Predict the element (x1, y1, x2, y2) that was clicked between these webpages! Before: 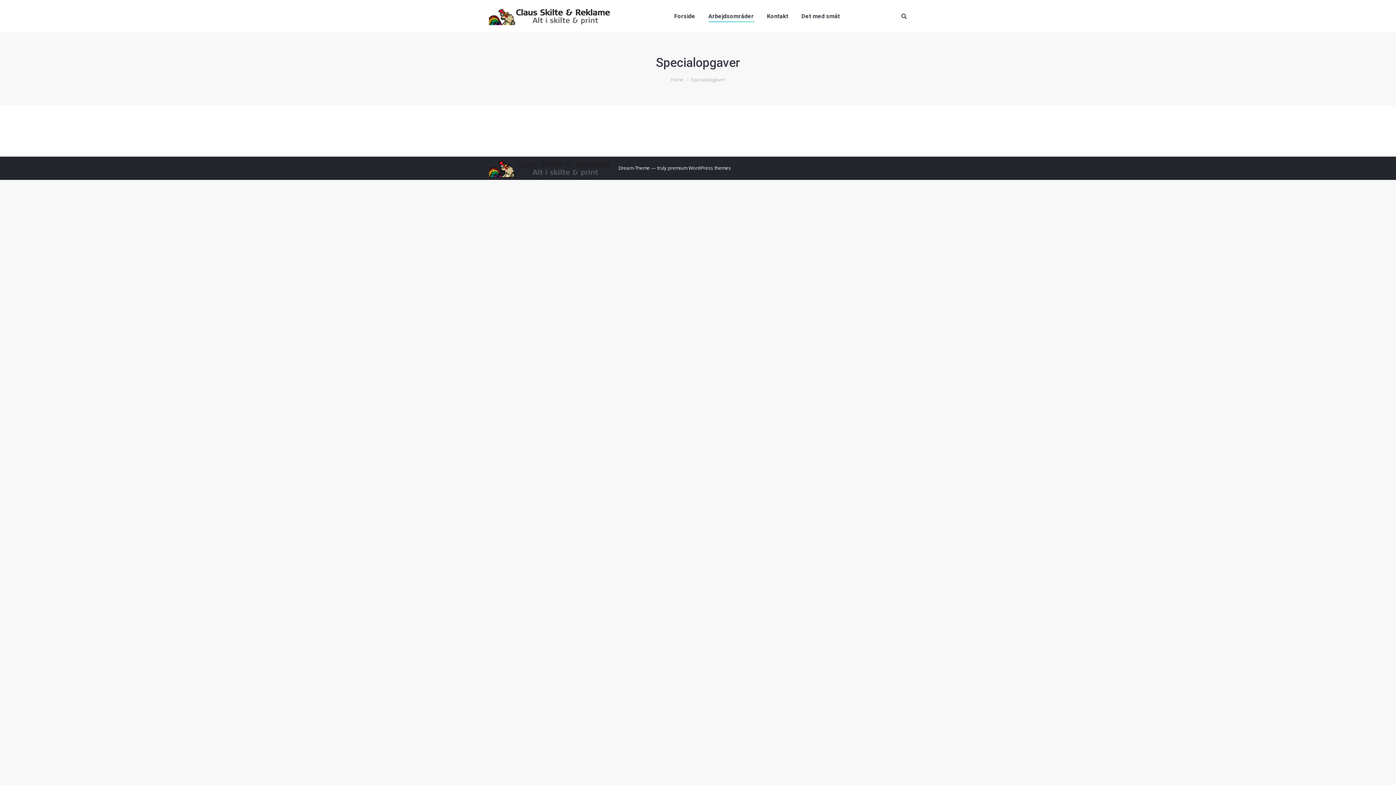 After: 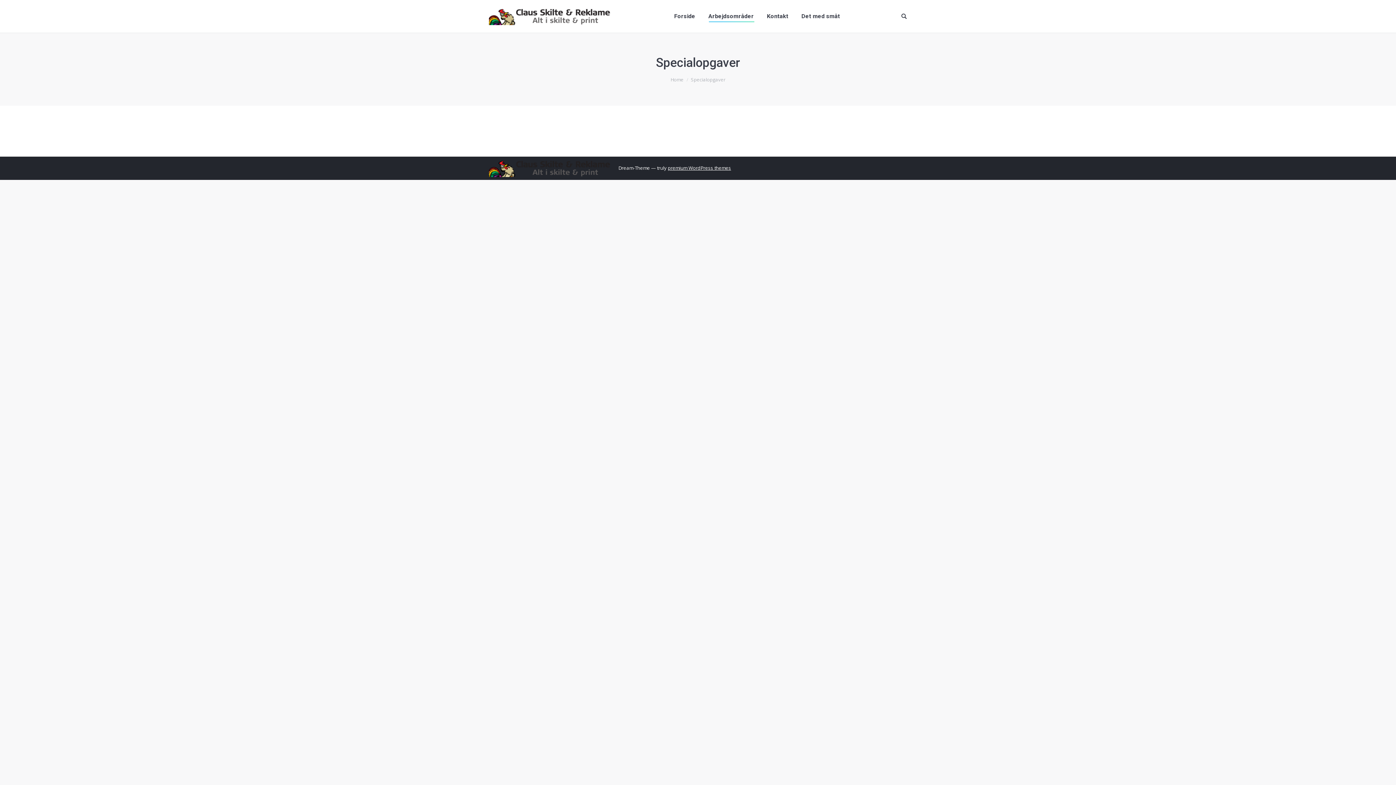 Action: label: premium WordPress themes bbox: (668, 164, 731, 171)